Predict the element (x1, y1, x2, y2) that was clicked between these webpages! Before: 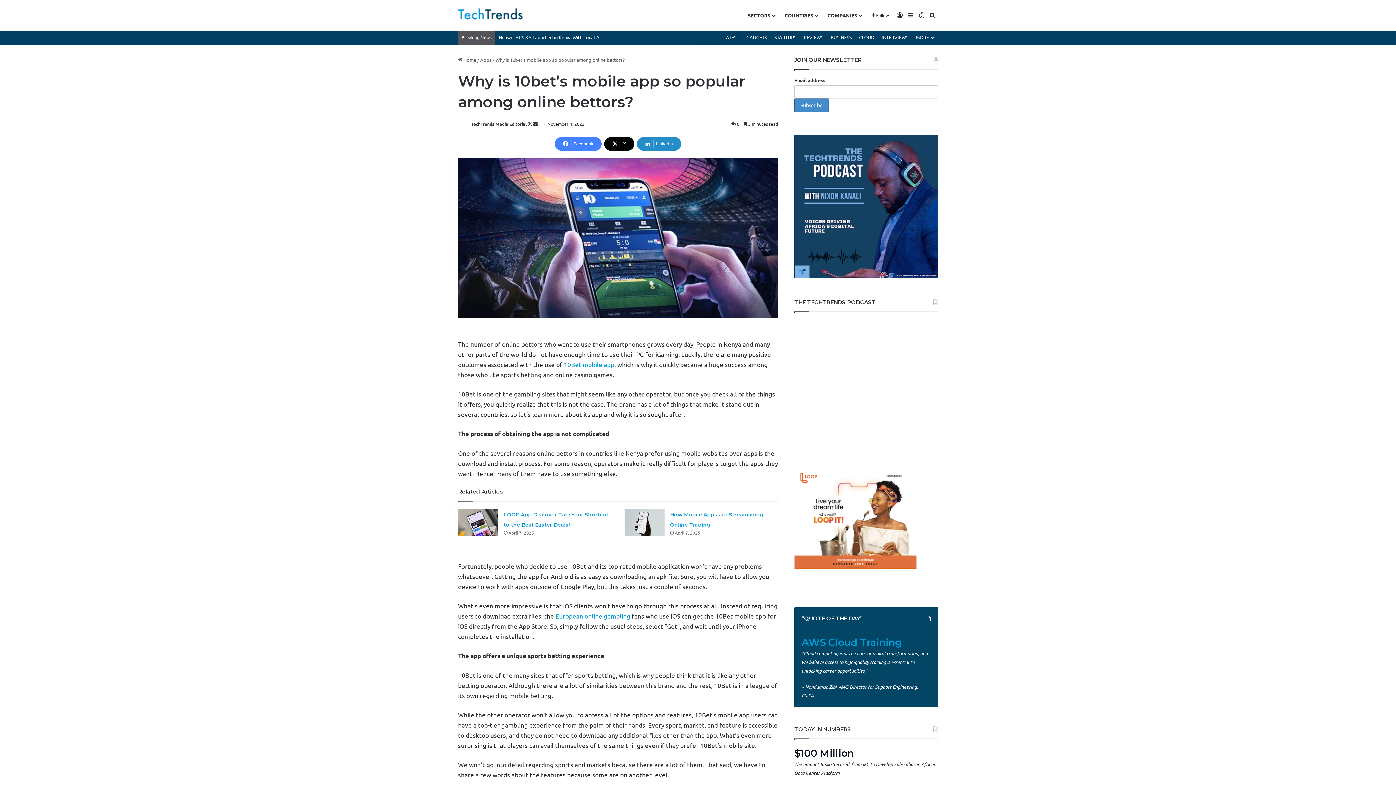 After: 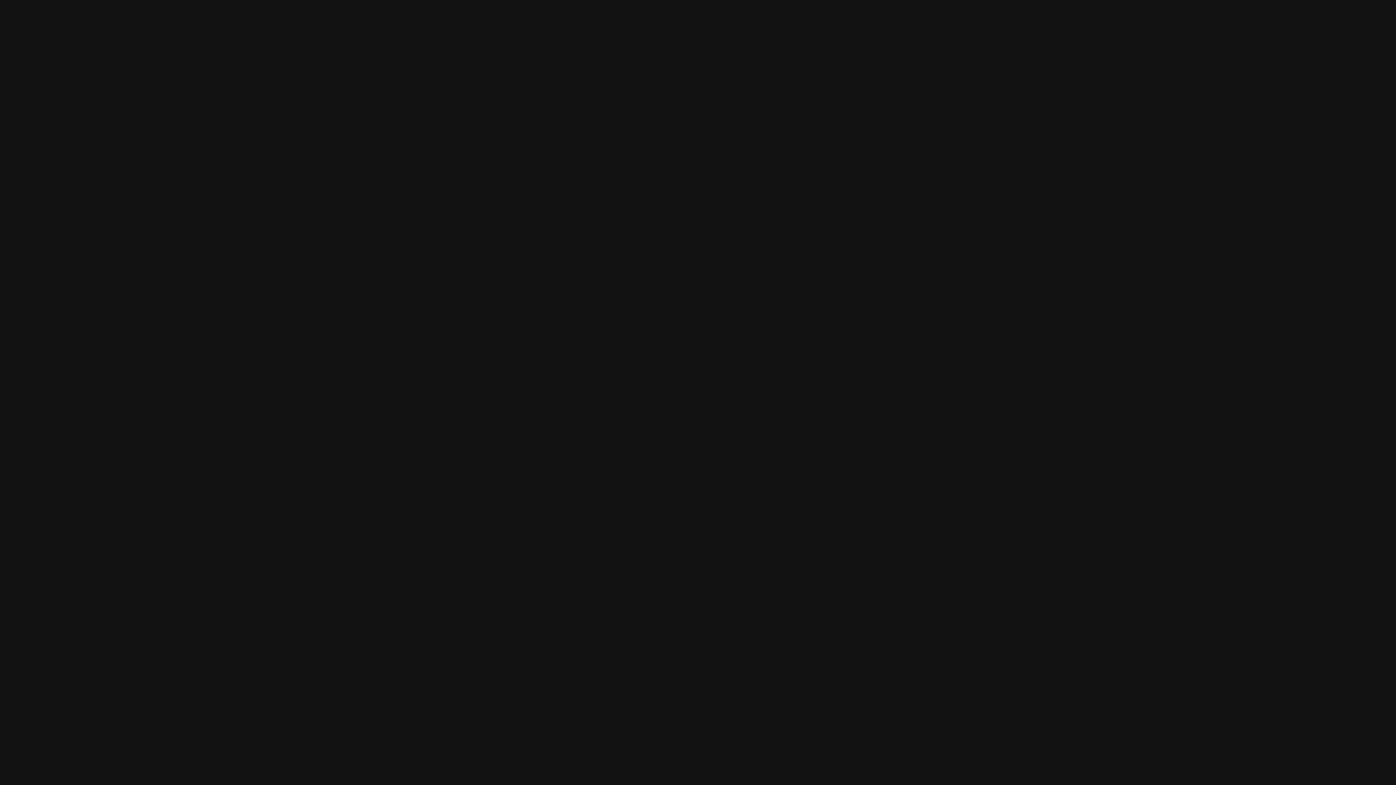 Action: bbox: (794, 273, 938, 279)